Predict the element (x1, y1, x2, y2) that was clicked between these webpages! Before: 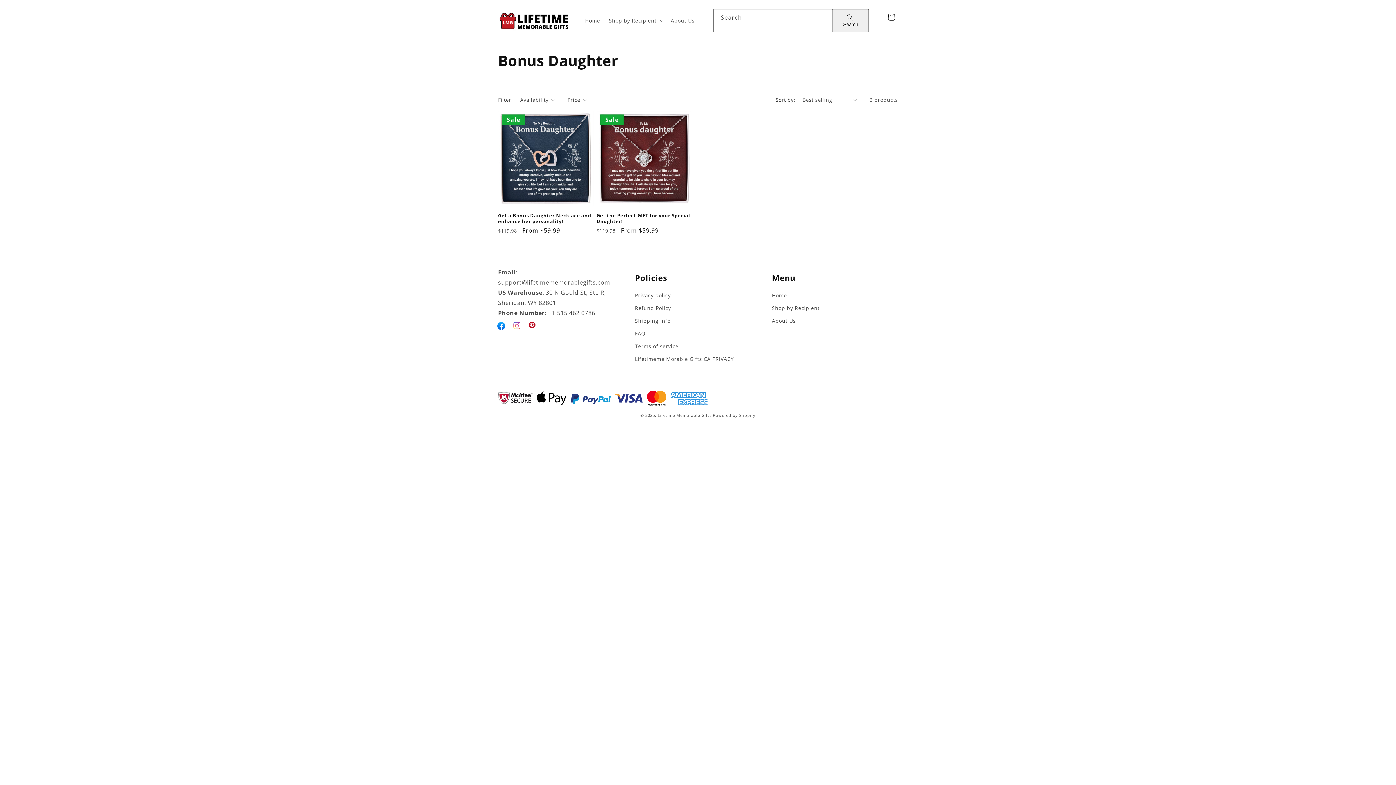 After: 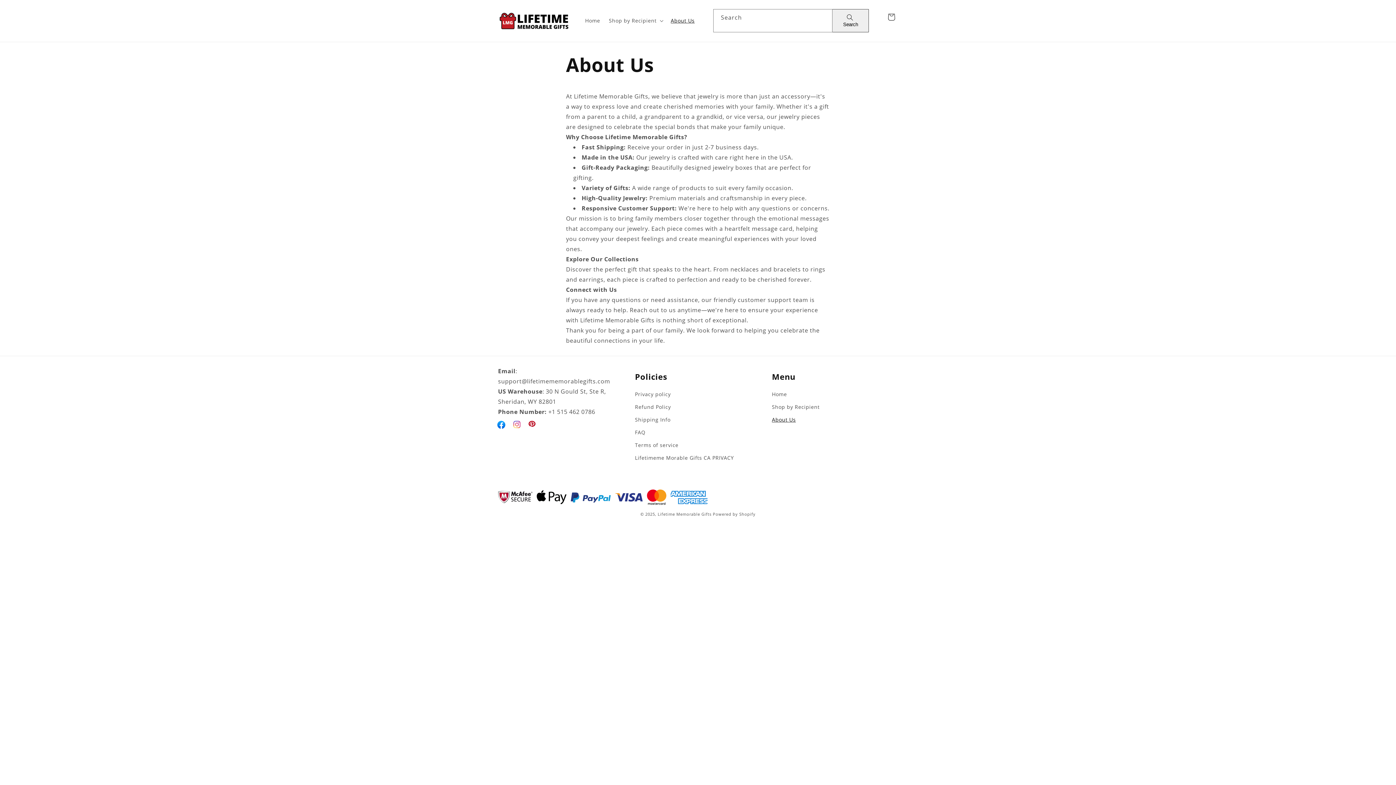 Action: label: About Us bbox: (772, 314, 796, 327)